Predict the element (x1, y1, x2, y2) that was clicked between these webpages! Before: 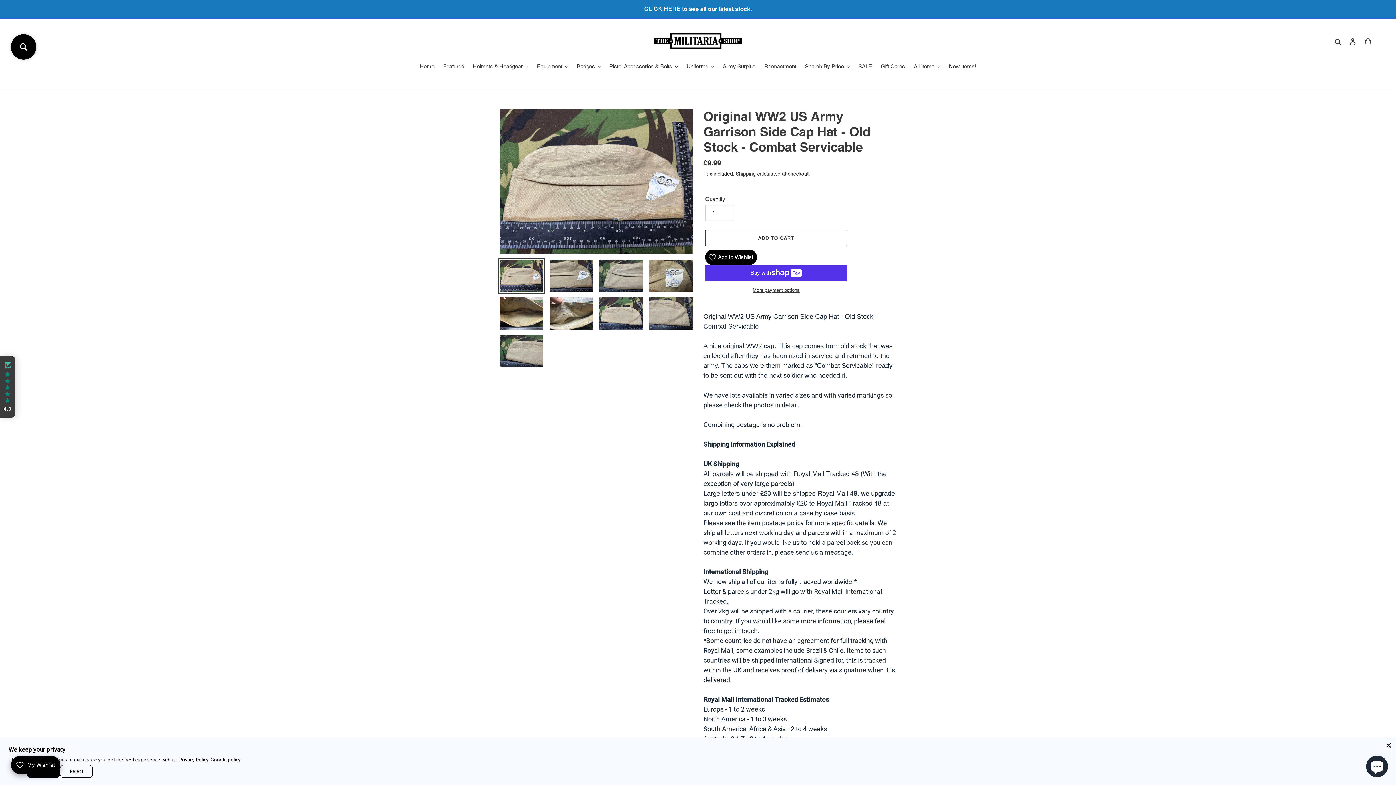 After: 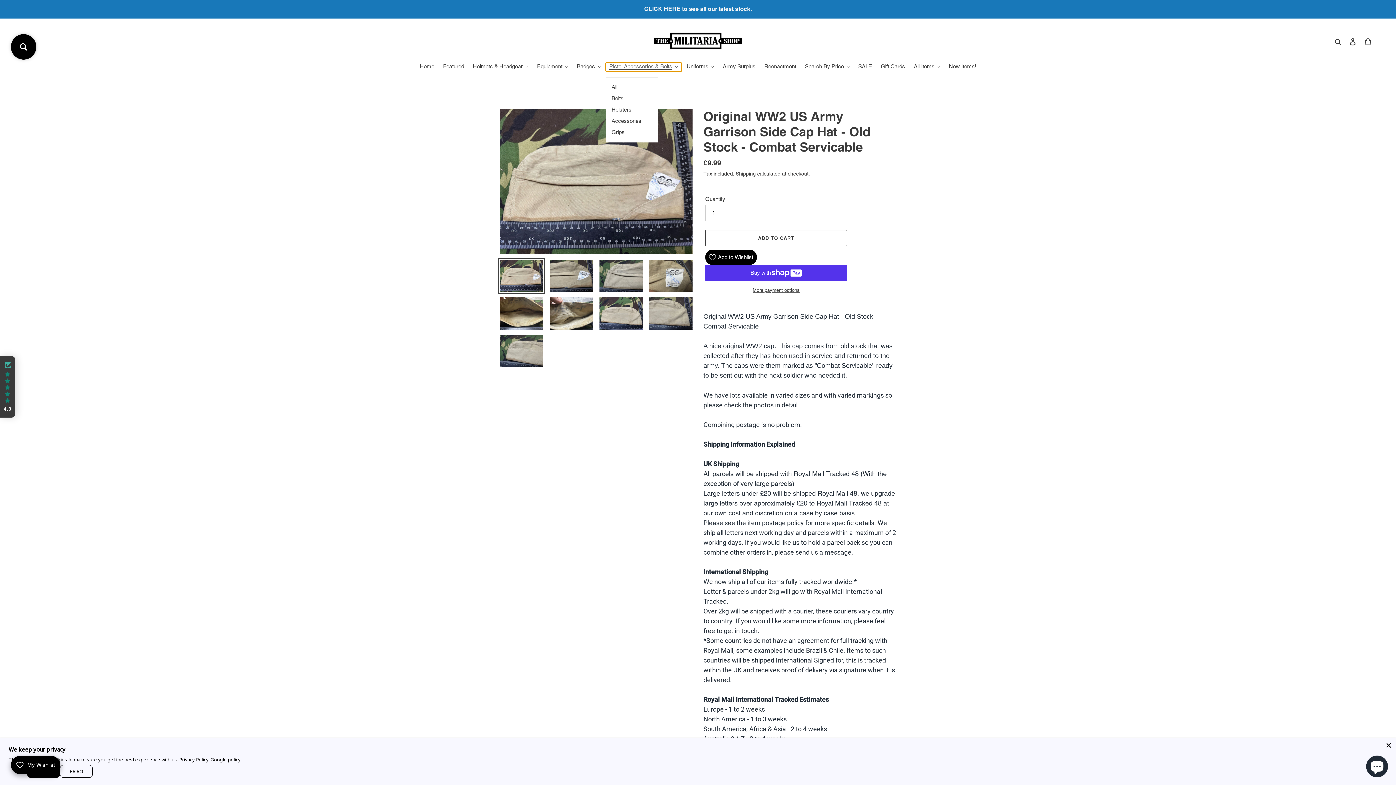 Action: bbox: (605, 62, 681, 71) label: Pistol Accessories & Belts